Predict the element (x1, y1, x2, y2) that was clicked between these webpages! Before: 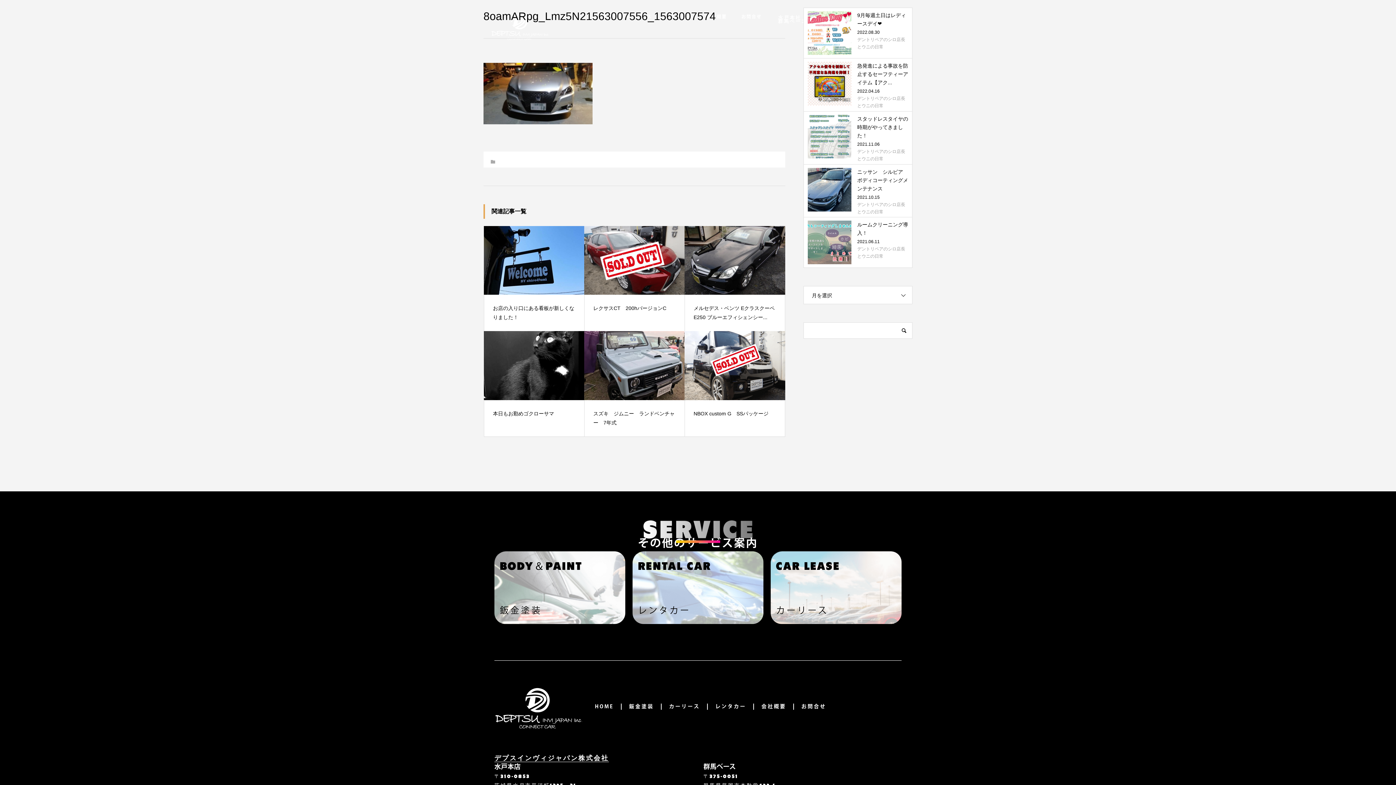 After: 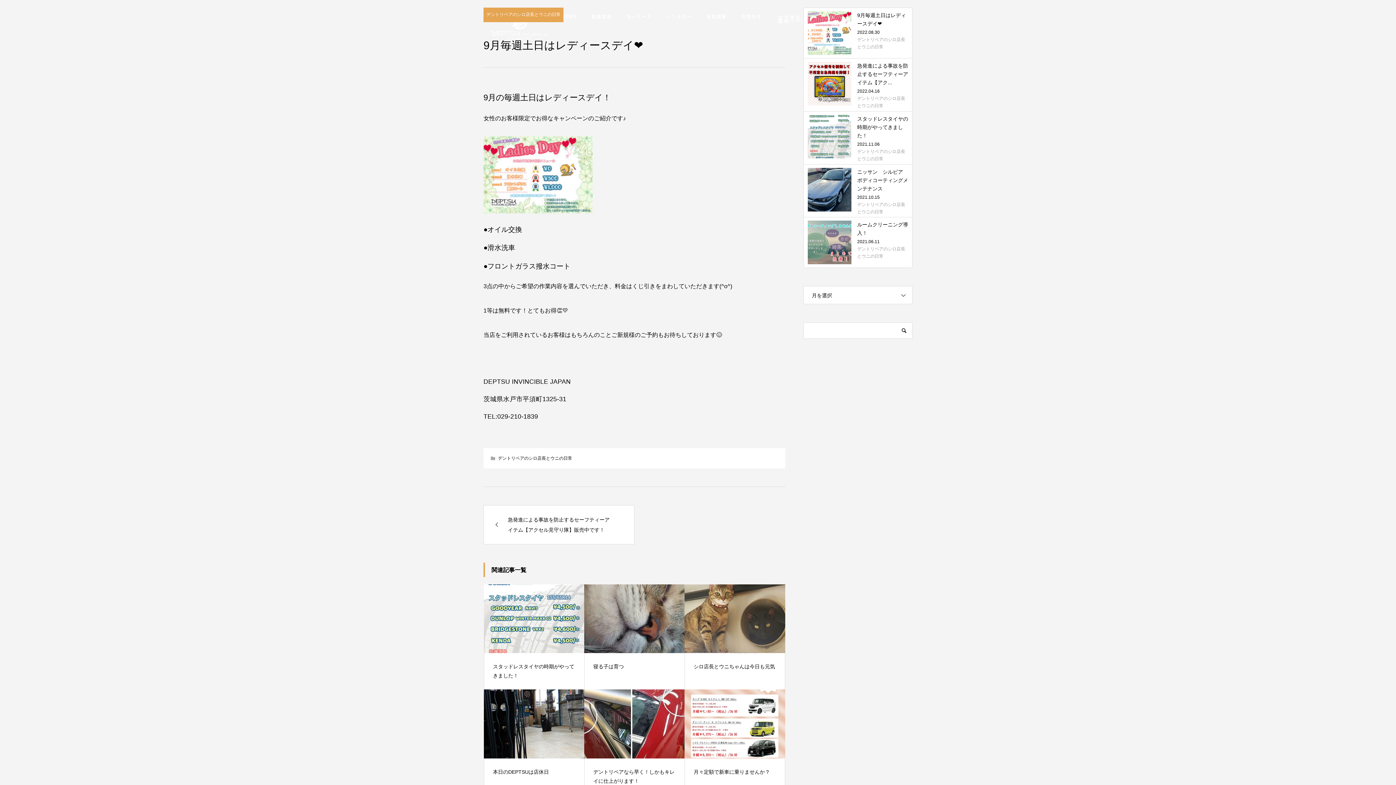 Action: label: 9月毎週土日はレディースデイ❤

2022.08.30デントリペアのシロ店長とウニの日常 bbox: (804, 7, 912, 58)